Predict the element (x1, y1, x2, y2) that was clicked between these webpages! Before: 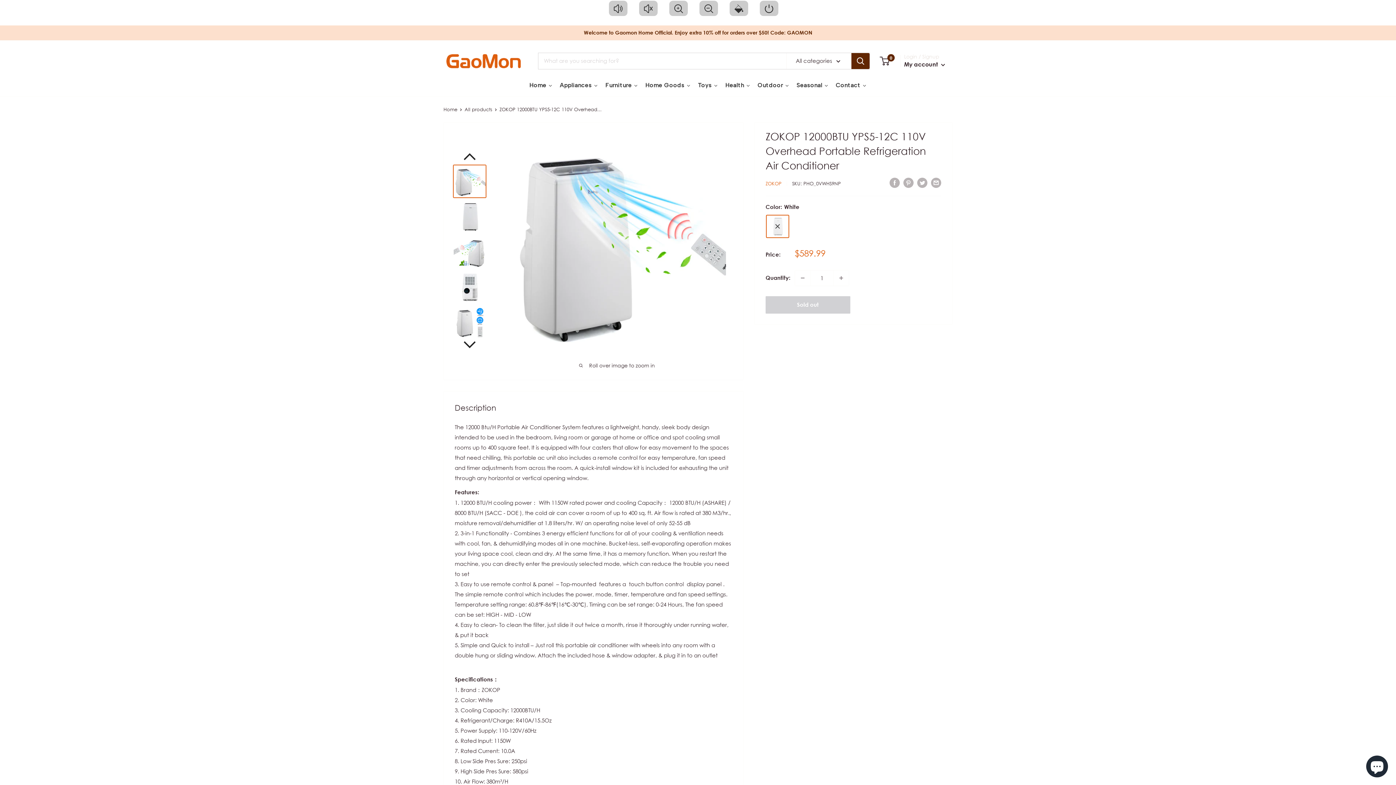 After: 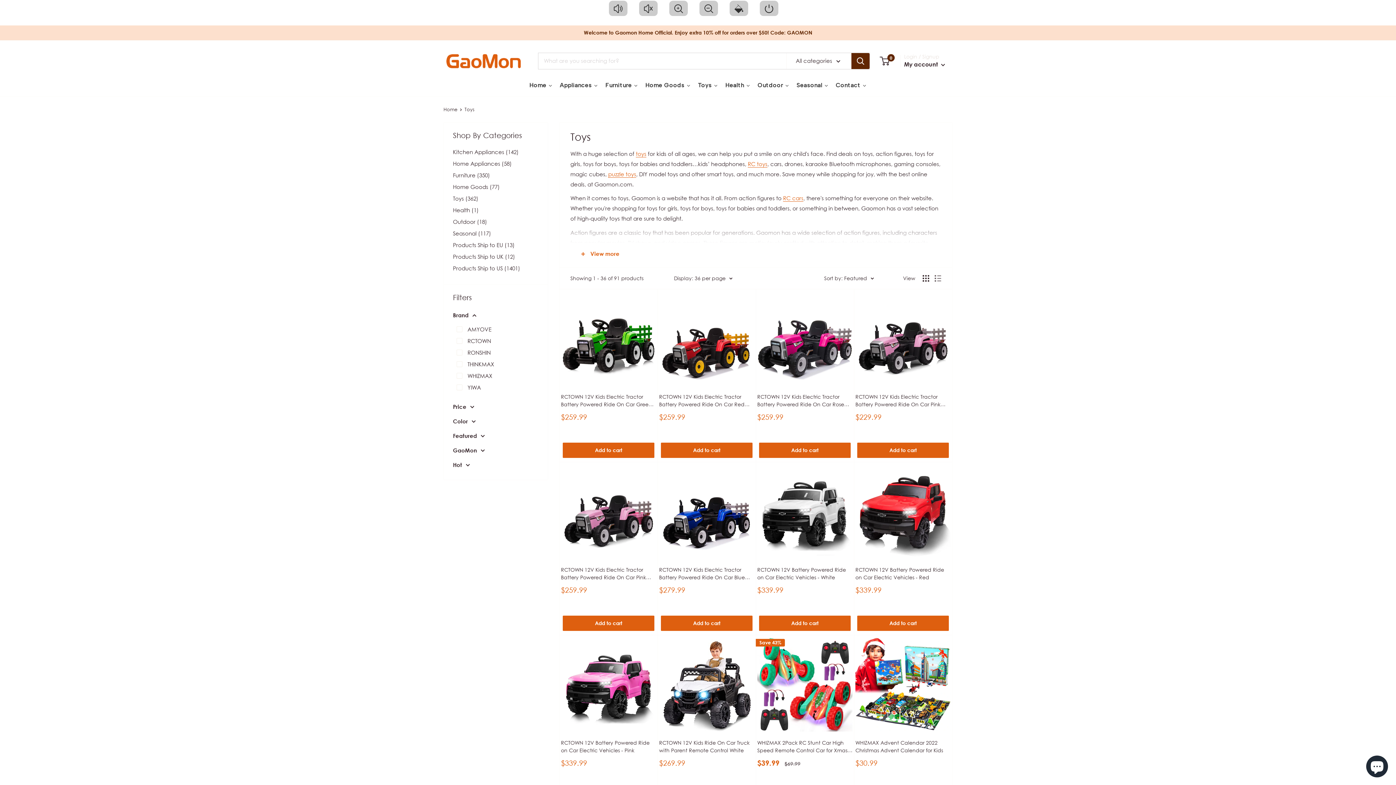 Action: label: Toys bbox: (694, 74, 721, 96)